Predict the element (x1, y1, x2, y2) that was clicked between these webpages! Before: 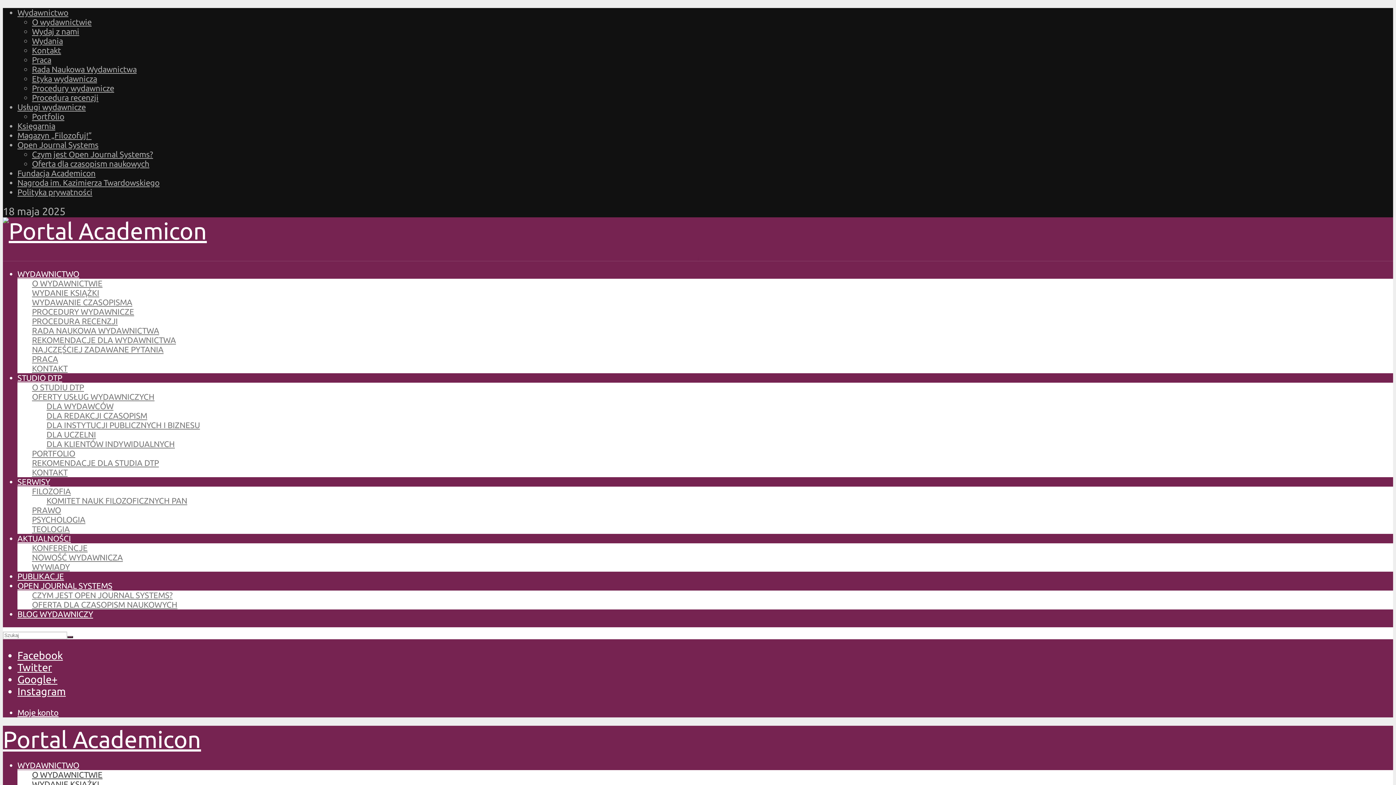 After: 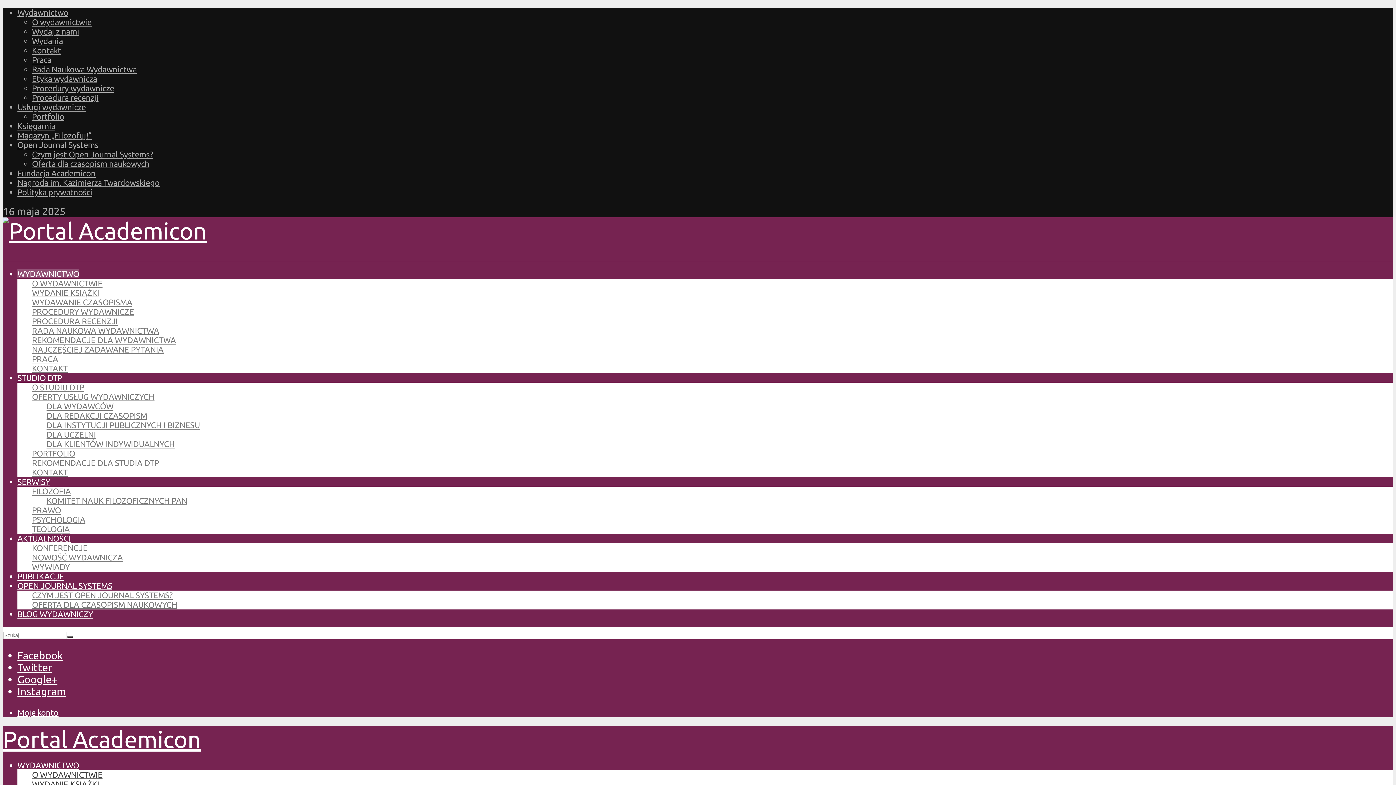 Action: label: Kontakt bbox: (32, 45, 61, 55)